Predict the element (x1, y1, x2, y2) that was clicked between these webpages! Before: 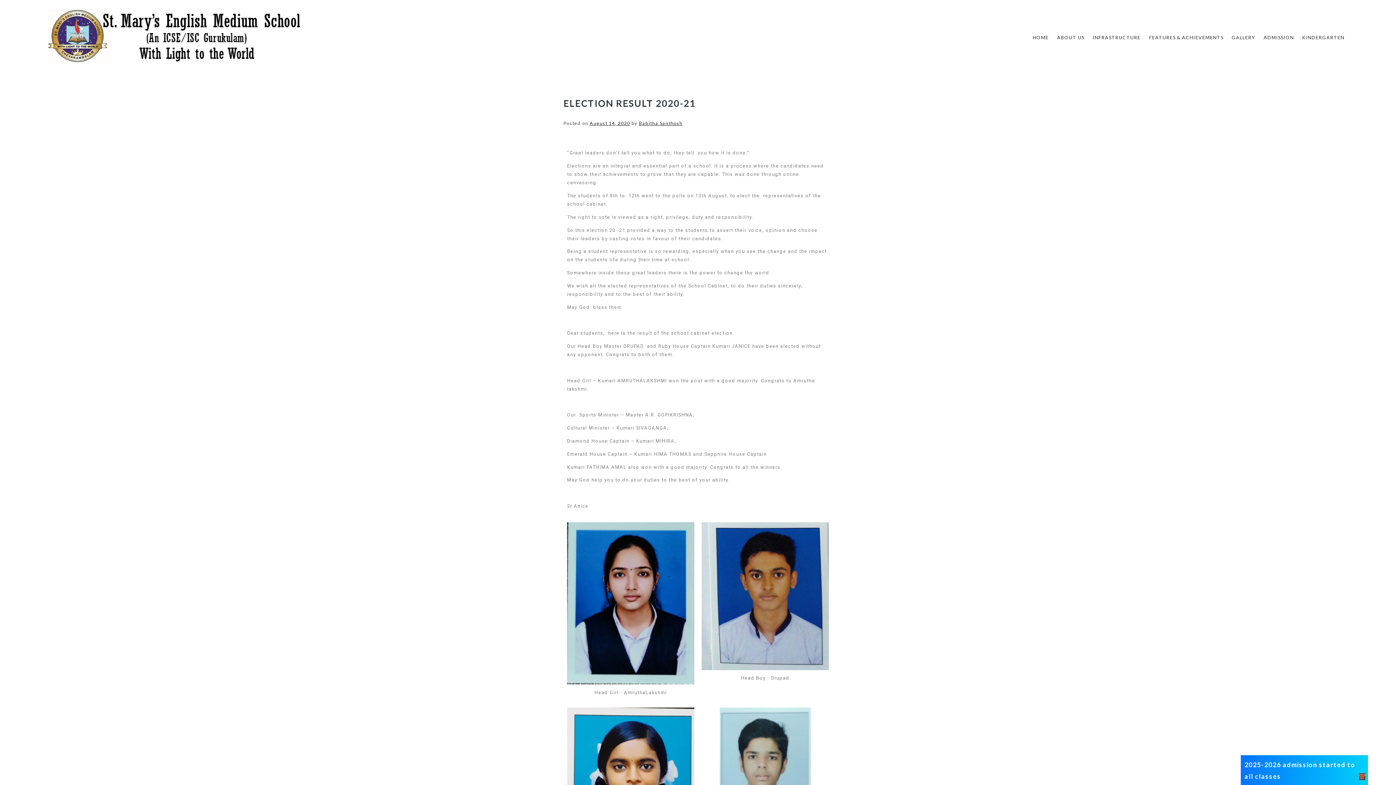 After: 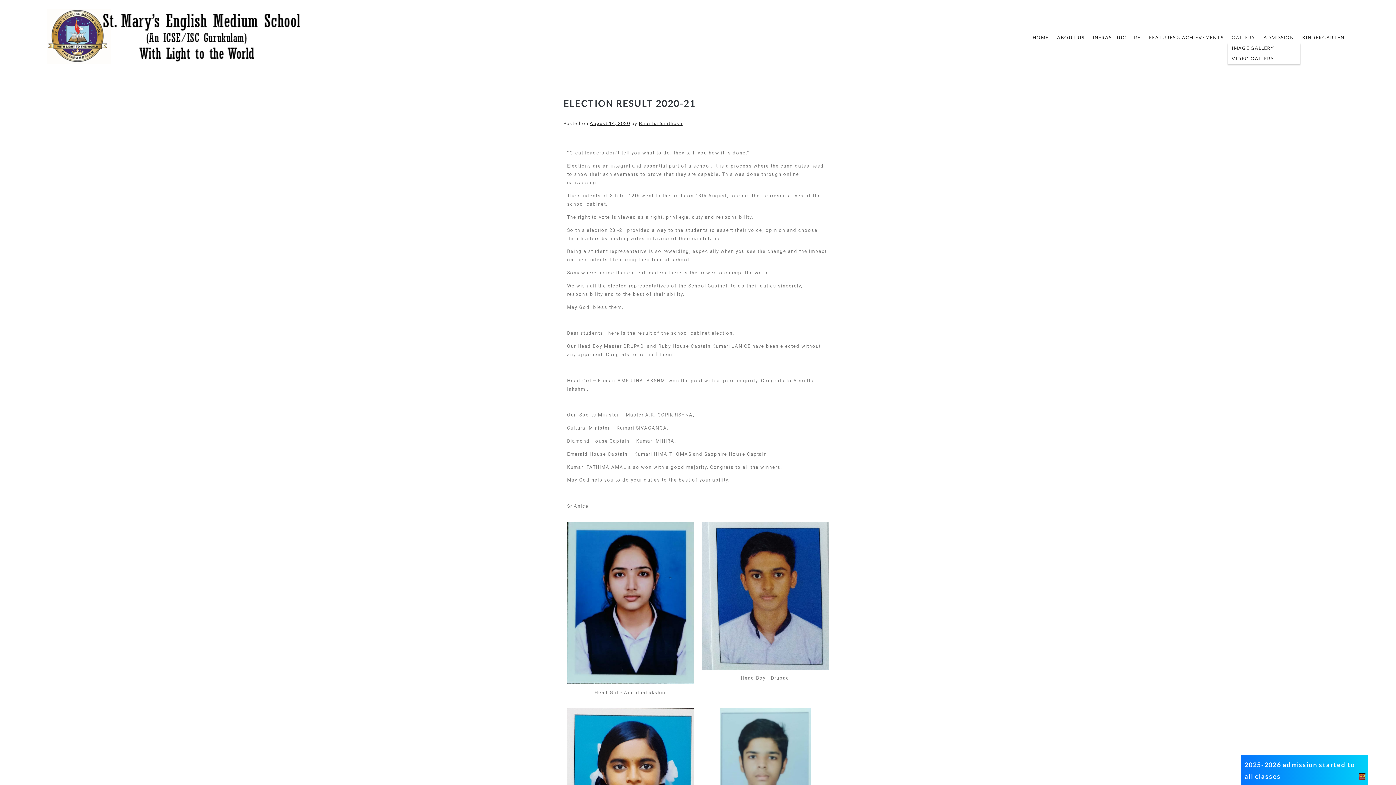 Action: label: GALLERY bbox: (1227, 32, 1259, 42)